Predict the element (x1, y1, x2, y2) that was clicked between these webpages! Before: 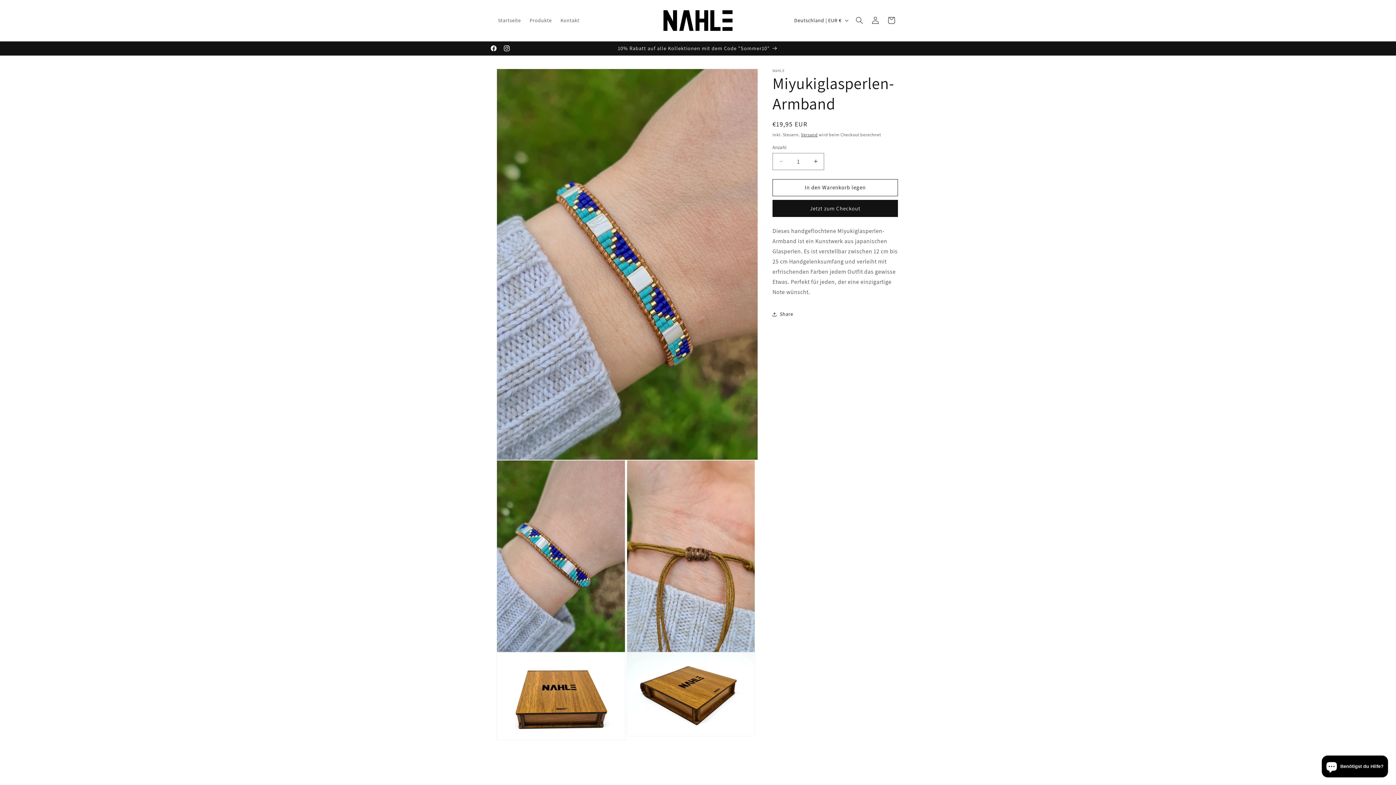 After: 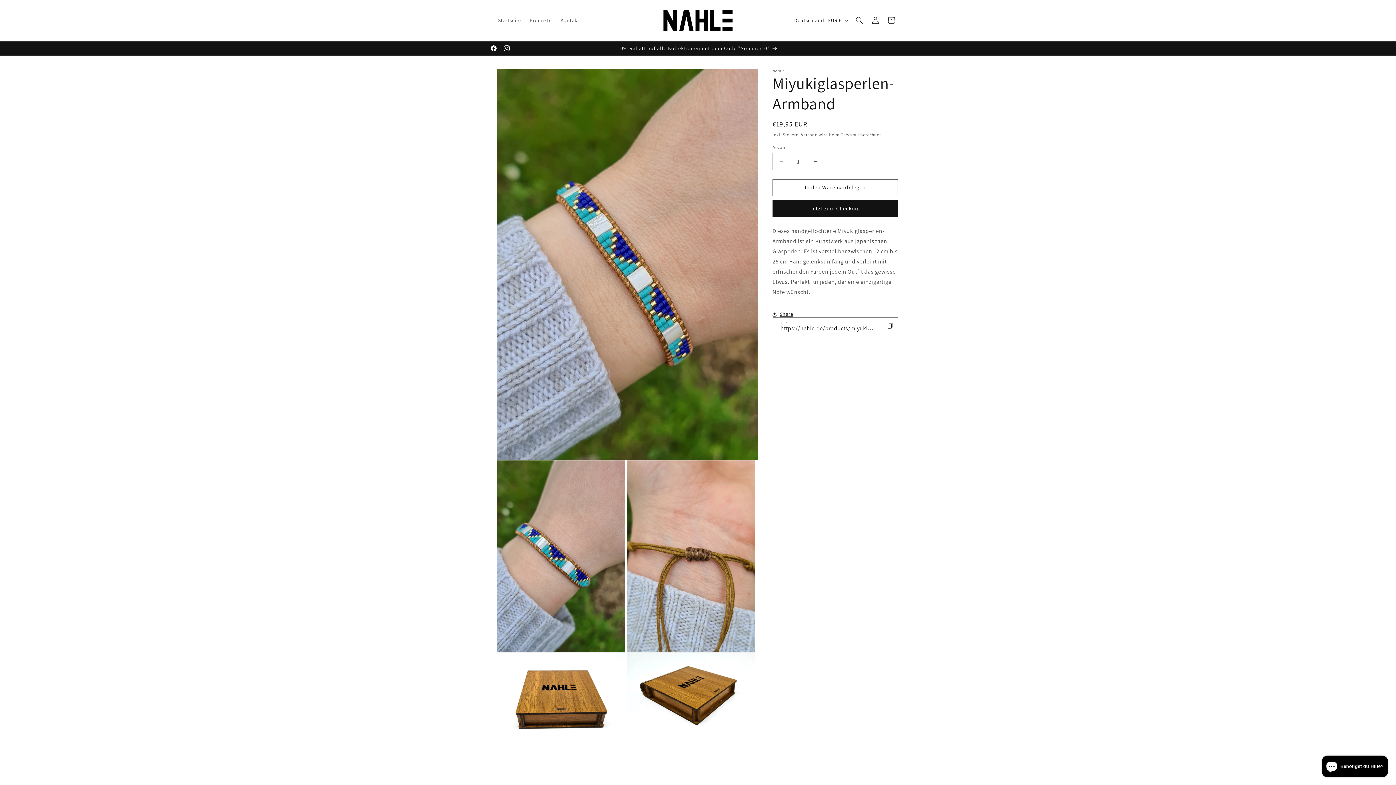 Action: bbox: (772, 306, 793, 322) label: Share